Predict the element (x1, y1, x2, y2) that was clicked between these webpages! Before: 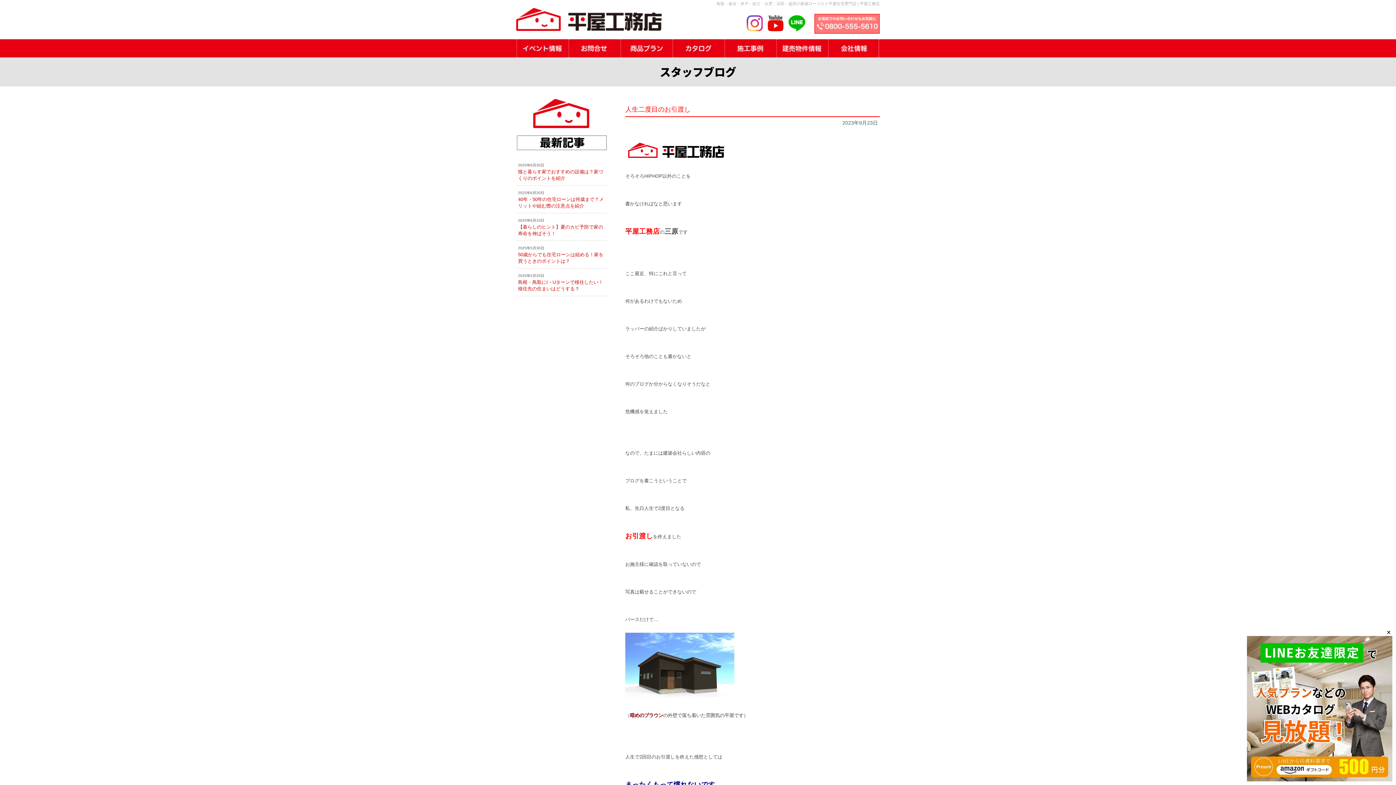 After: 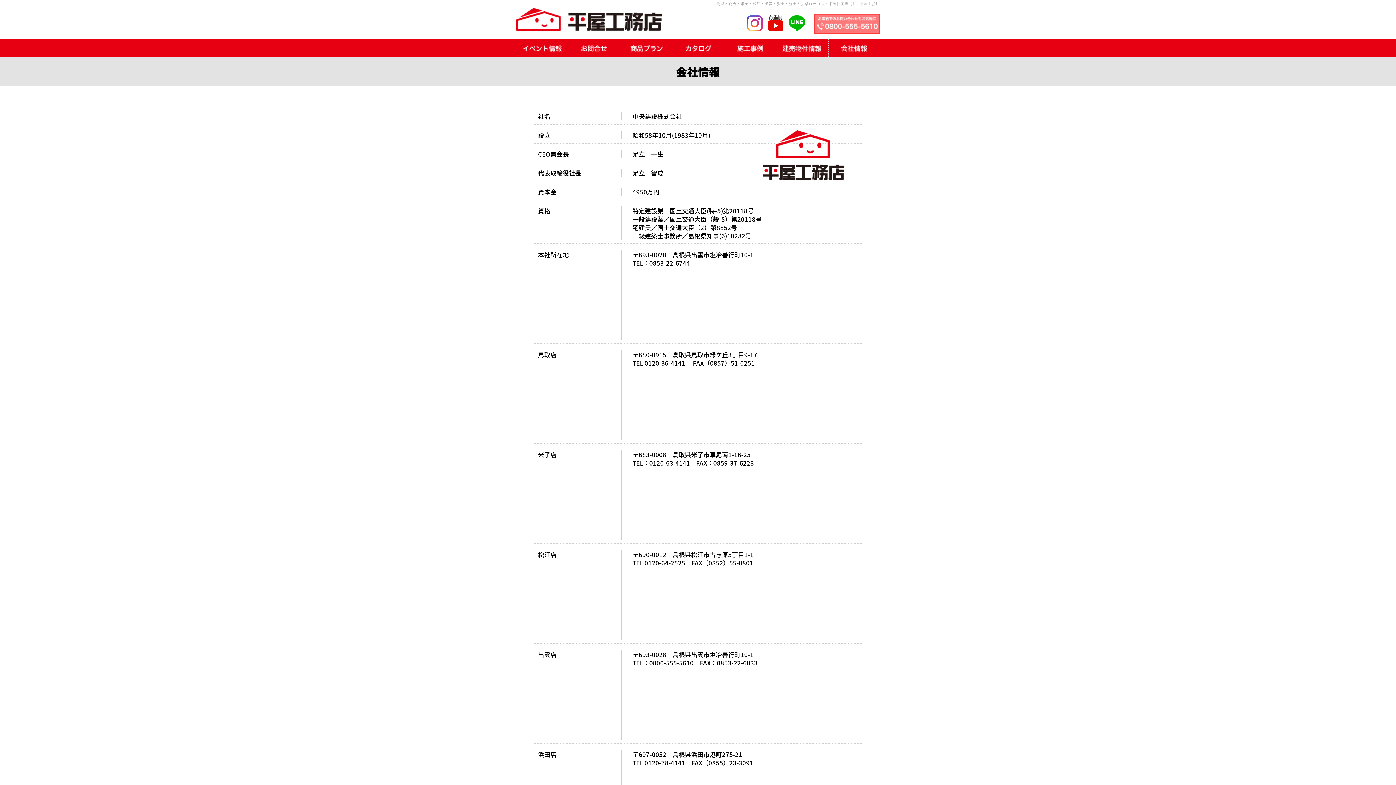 Action: bbox: (838, 49, 869, 56)